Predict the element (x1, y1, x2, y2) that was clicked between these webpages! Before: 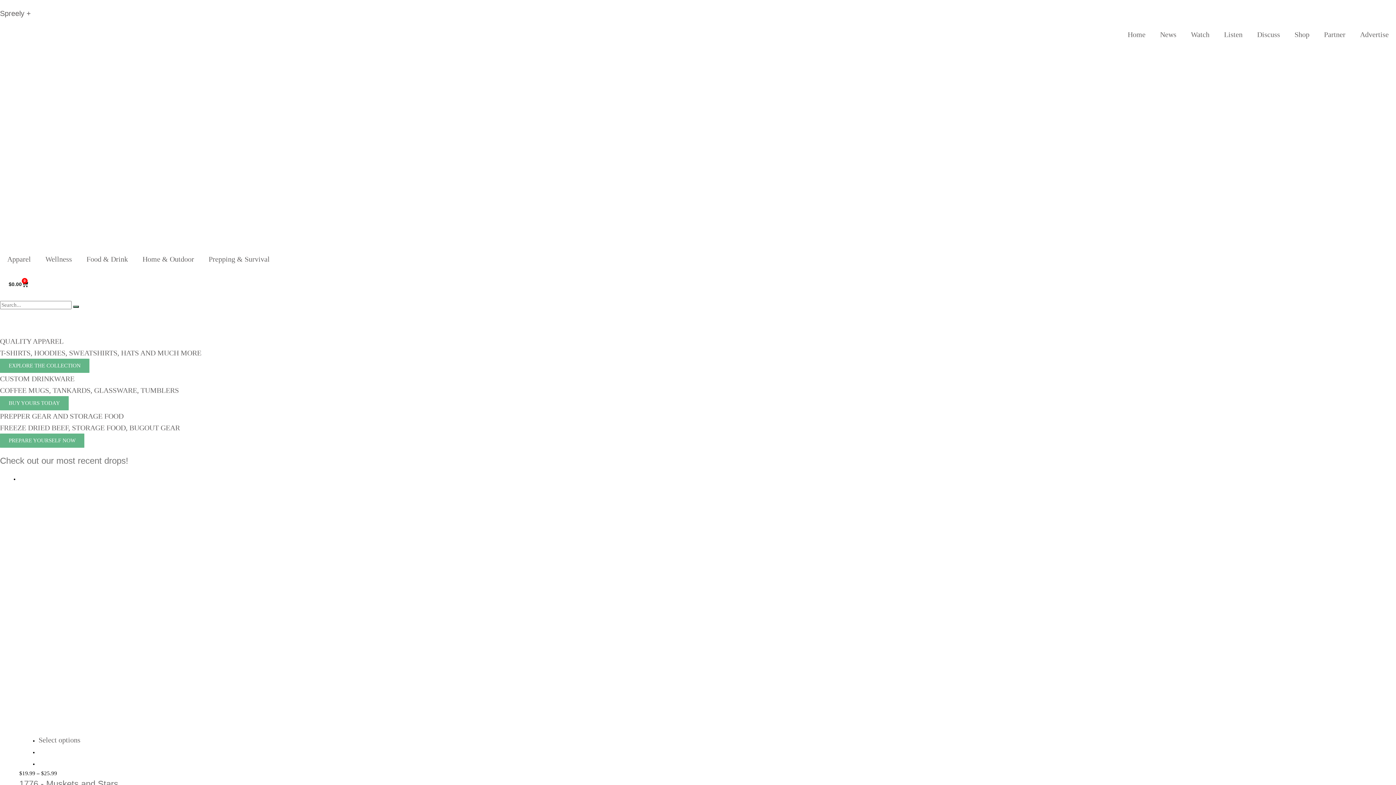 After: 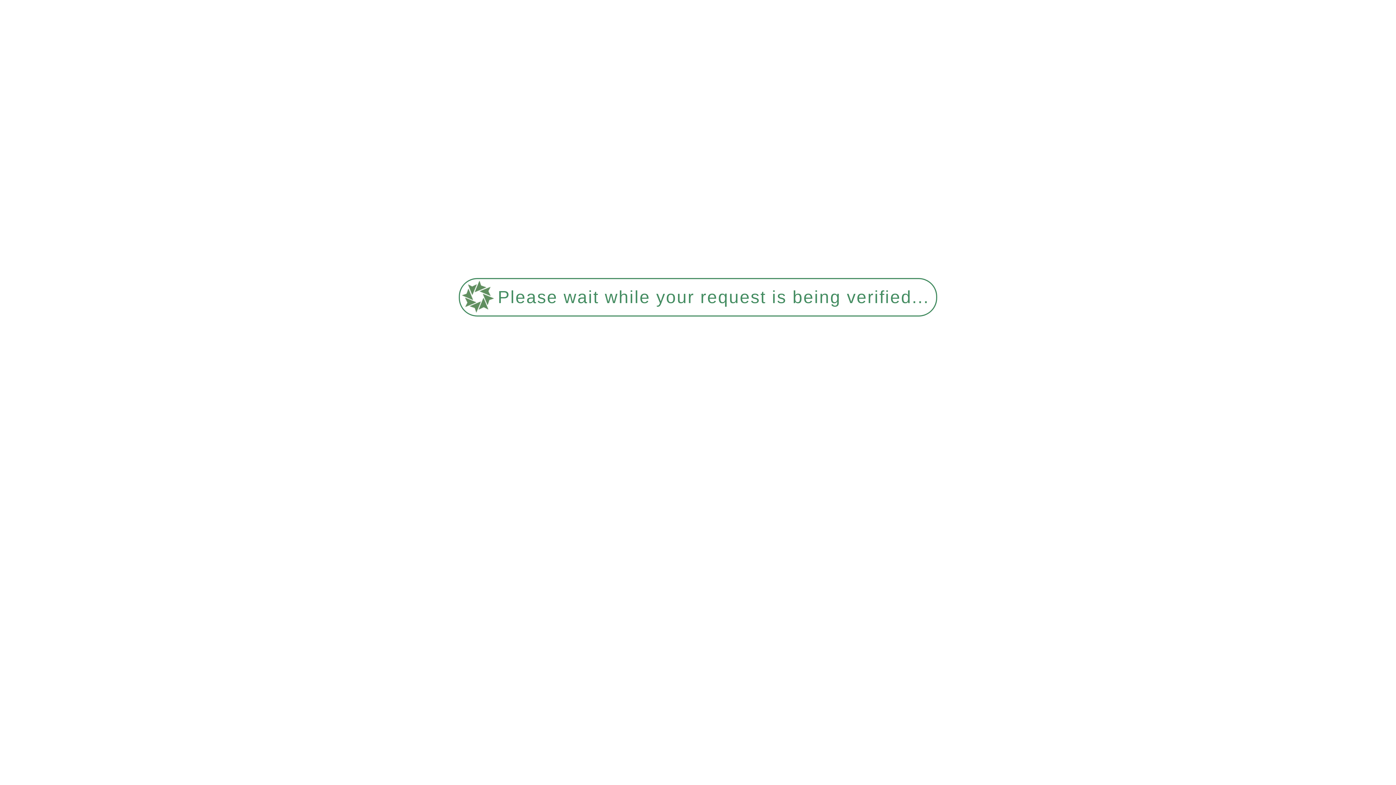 Action: bbox: (1153, 26, 1184, 42) label: News